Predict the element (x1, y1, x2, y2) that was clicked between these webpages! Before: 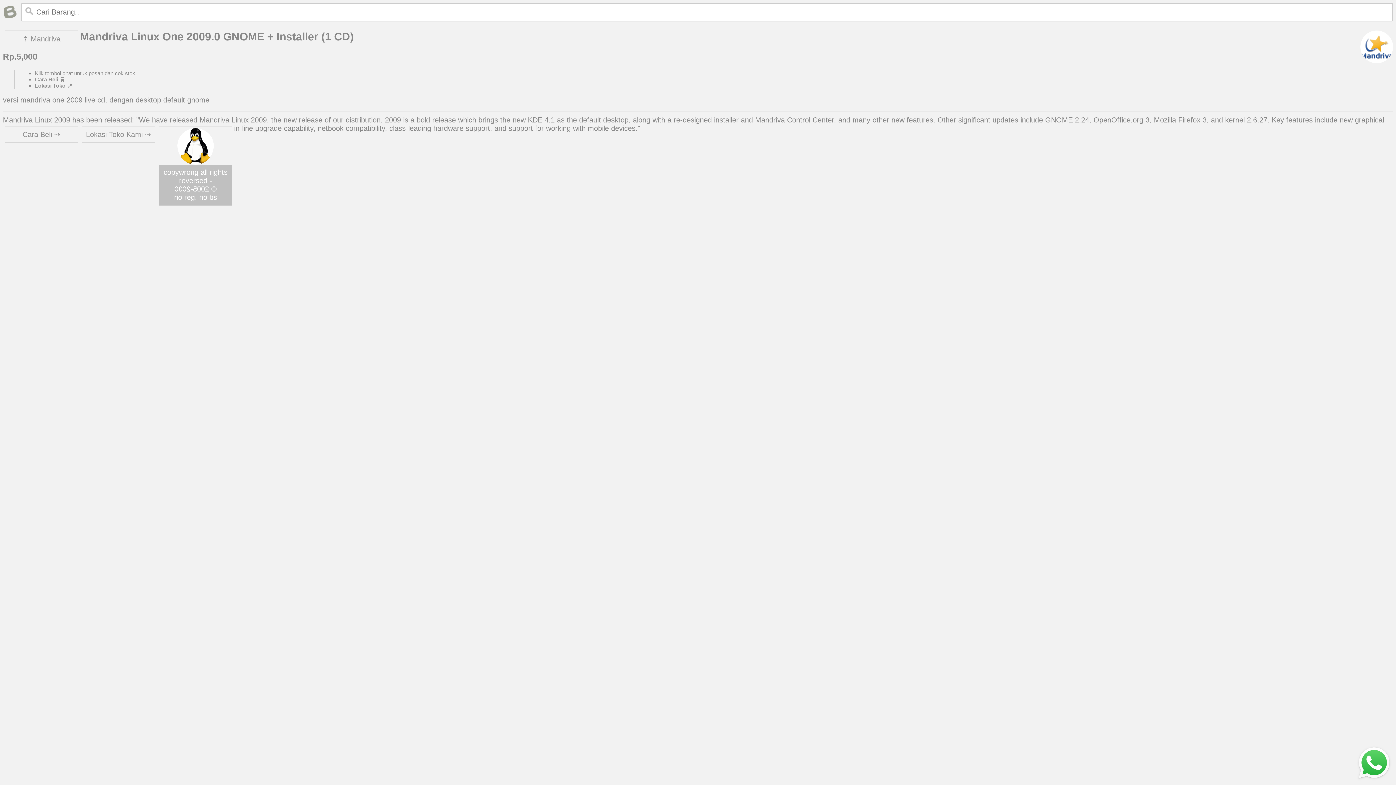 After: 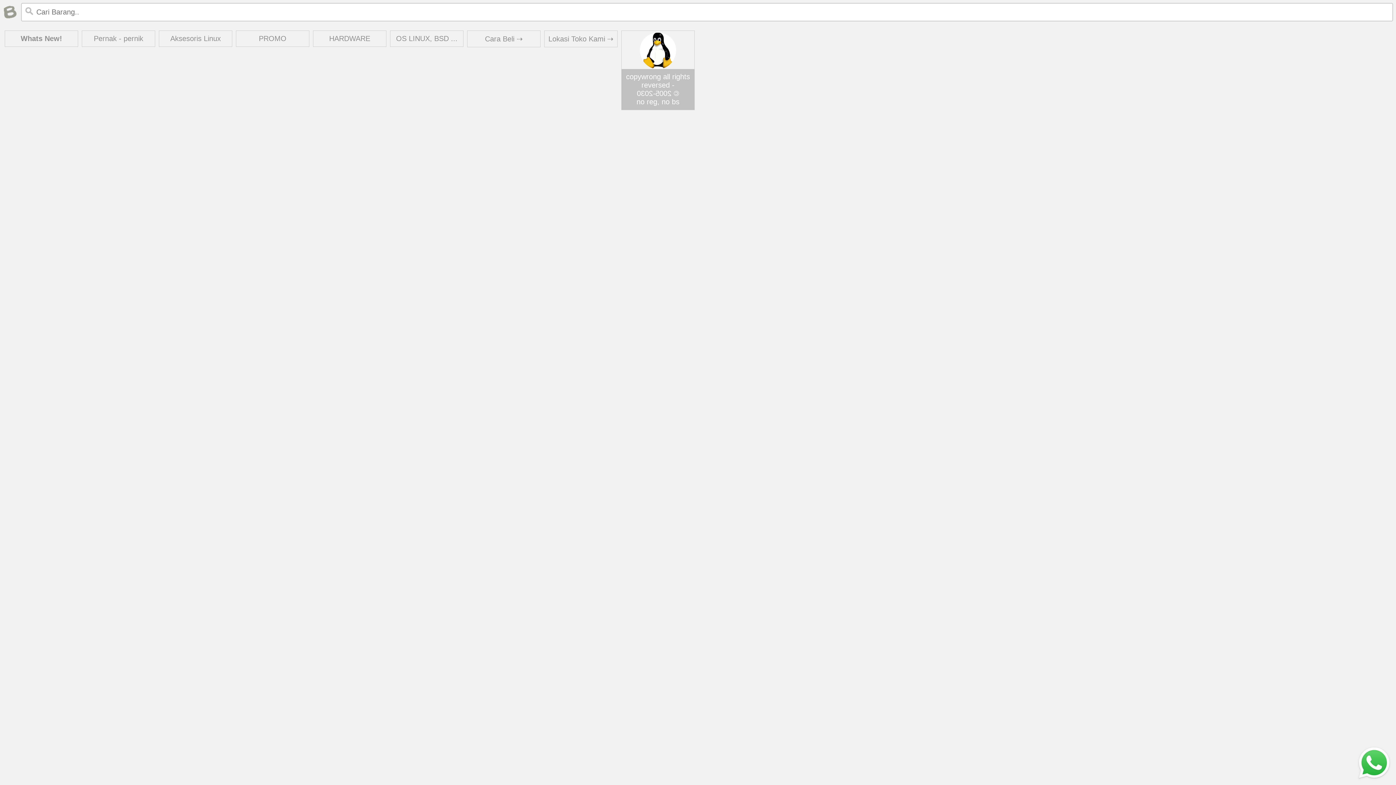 Action: bbox: (159, 126, 232, 164)